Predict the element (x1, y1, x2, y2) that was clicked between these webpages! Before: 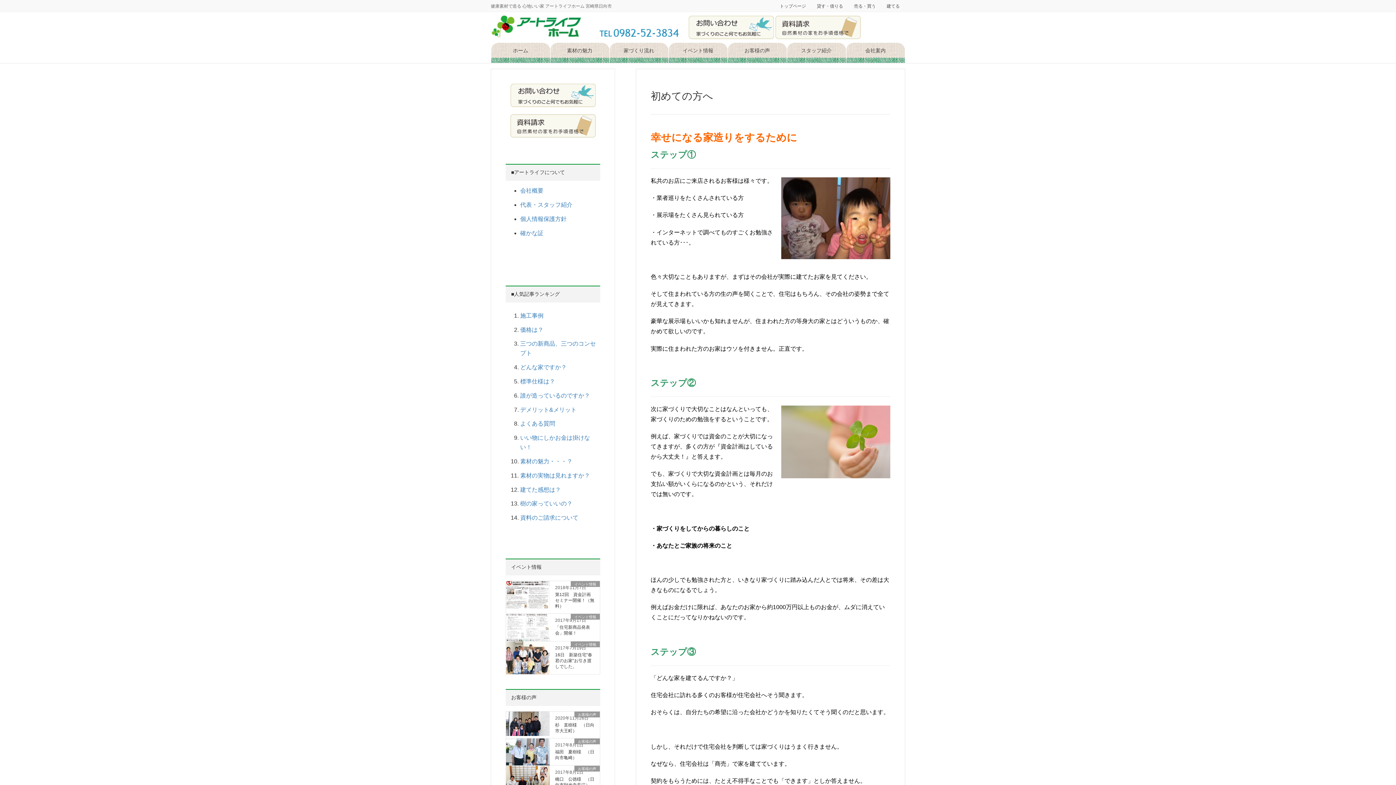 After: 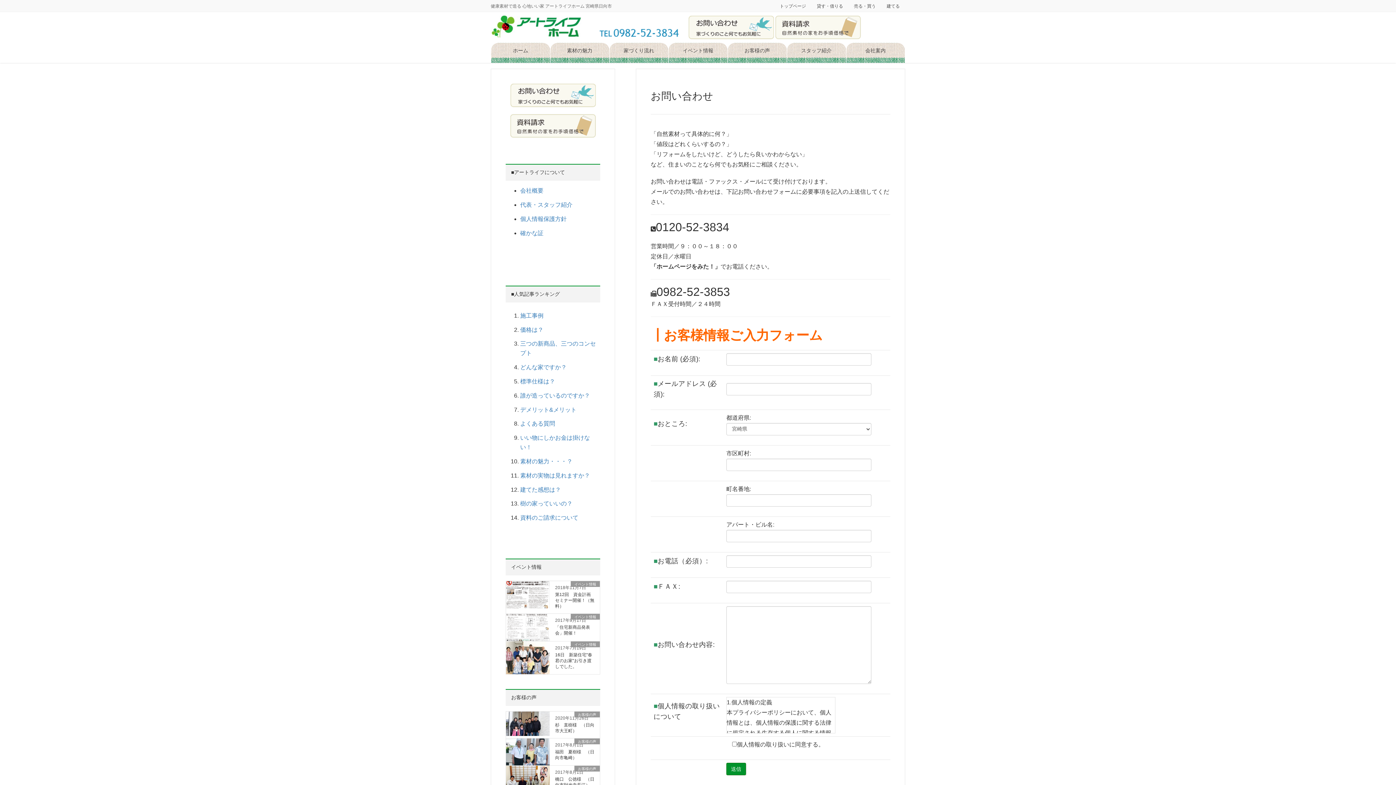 Action: bbox: (505, 83, 600, 107)